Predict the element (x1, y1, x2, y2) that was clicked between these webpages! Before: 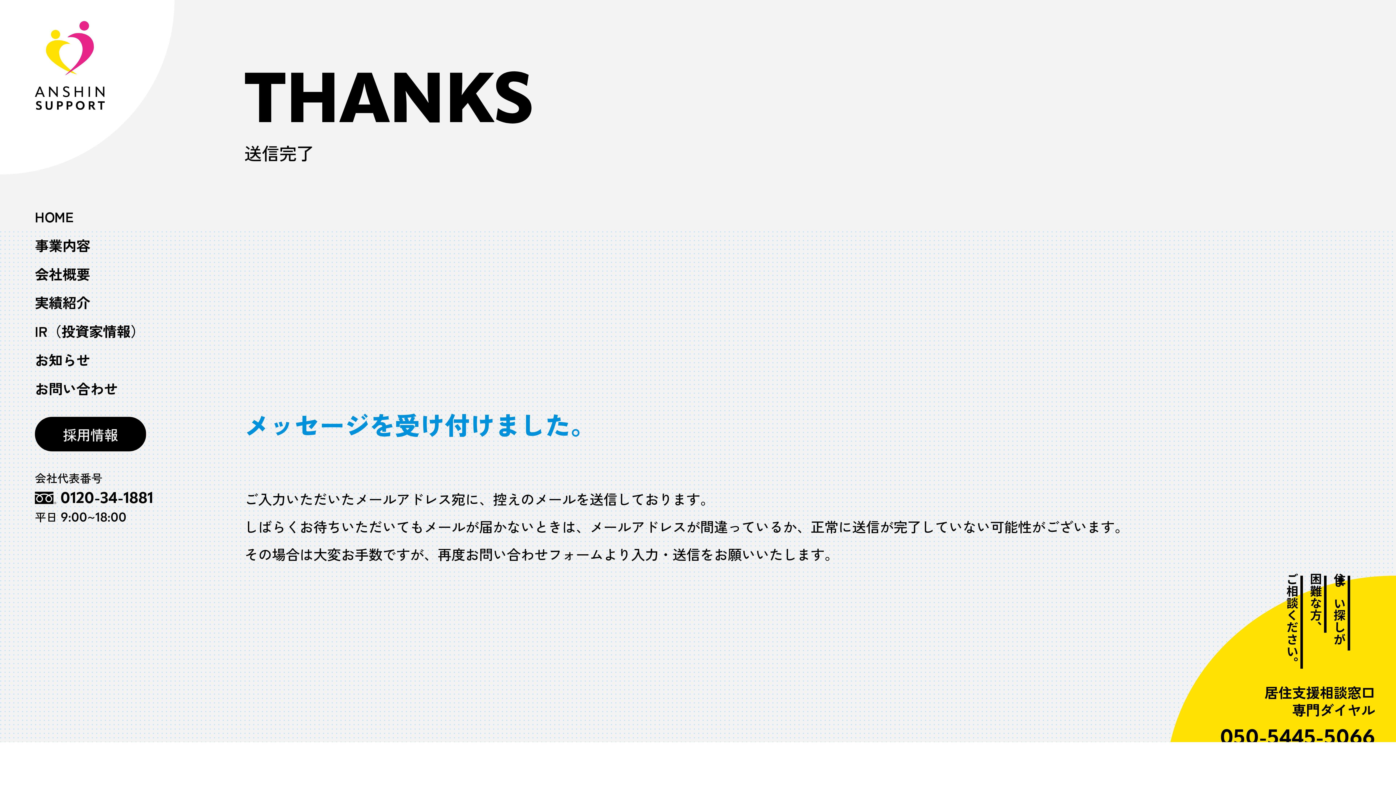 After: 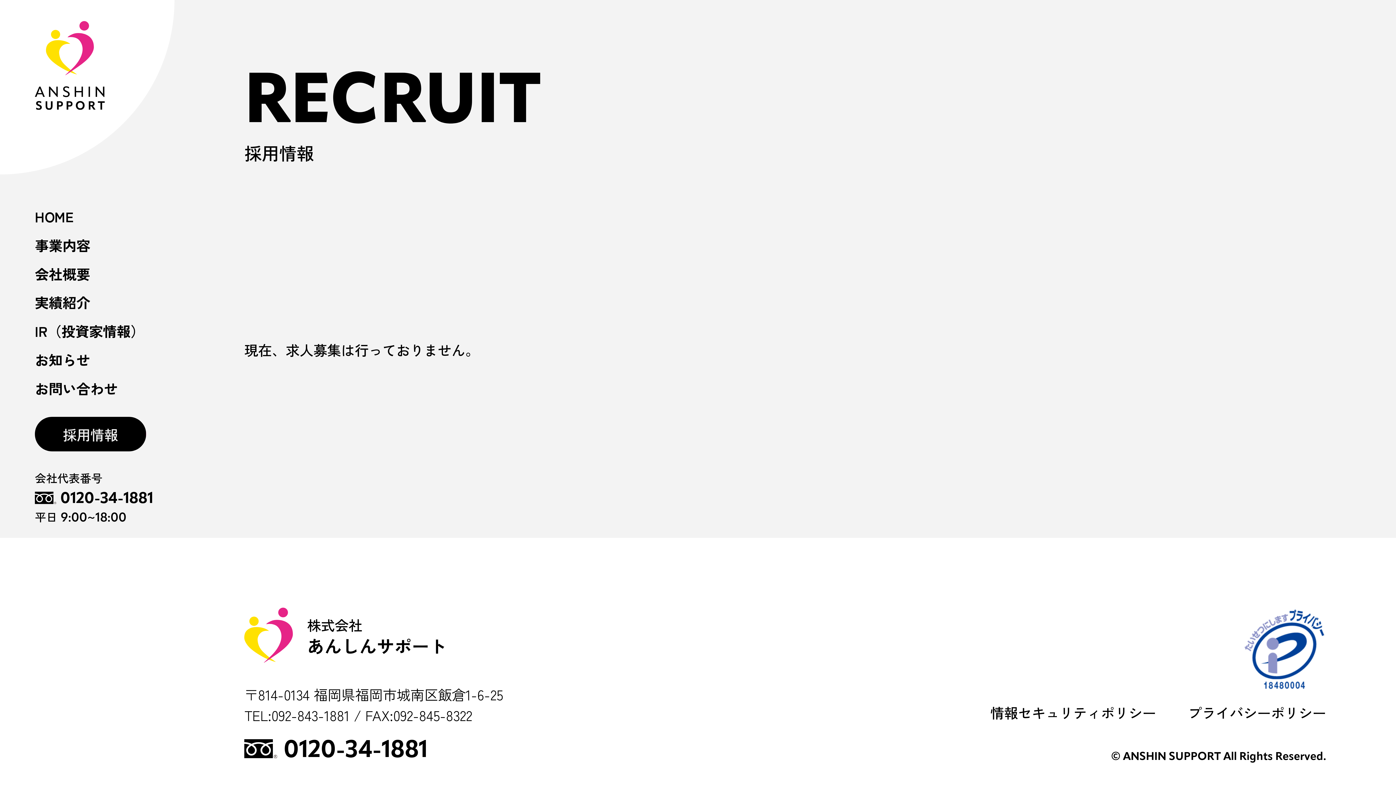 Action: bbox: (34, 417, 146, 451) label: 採用情報